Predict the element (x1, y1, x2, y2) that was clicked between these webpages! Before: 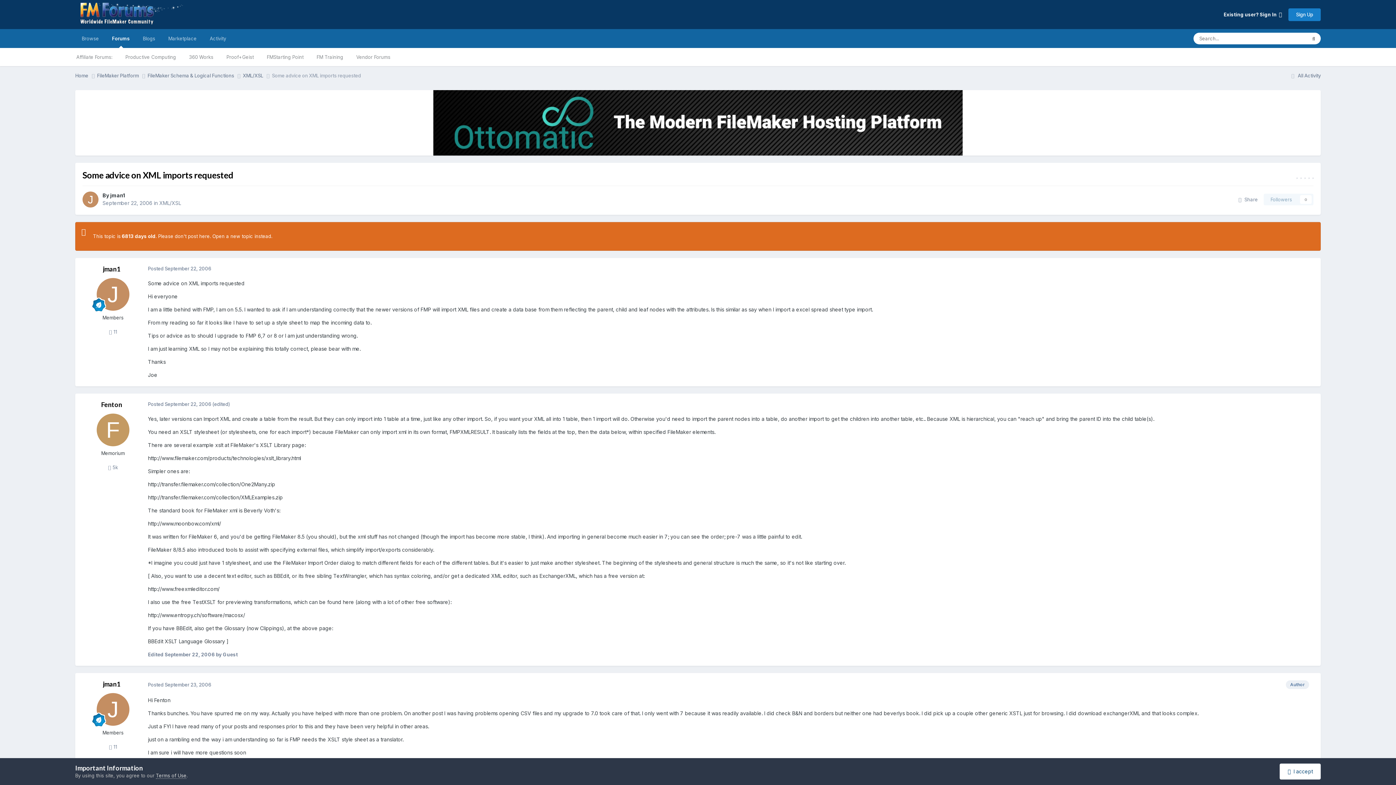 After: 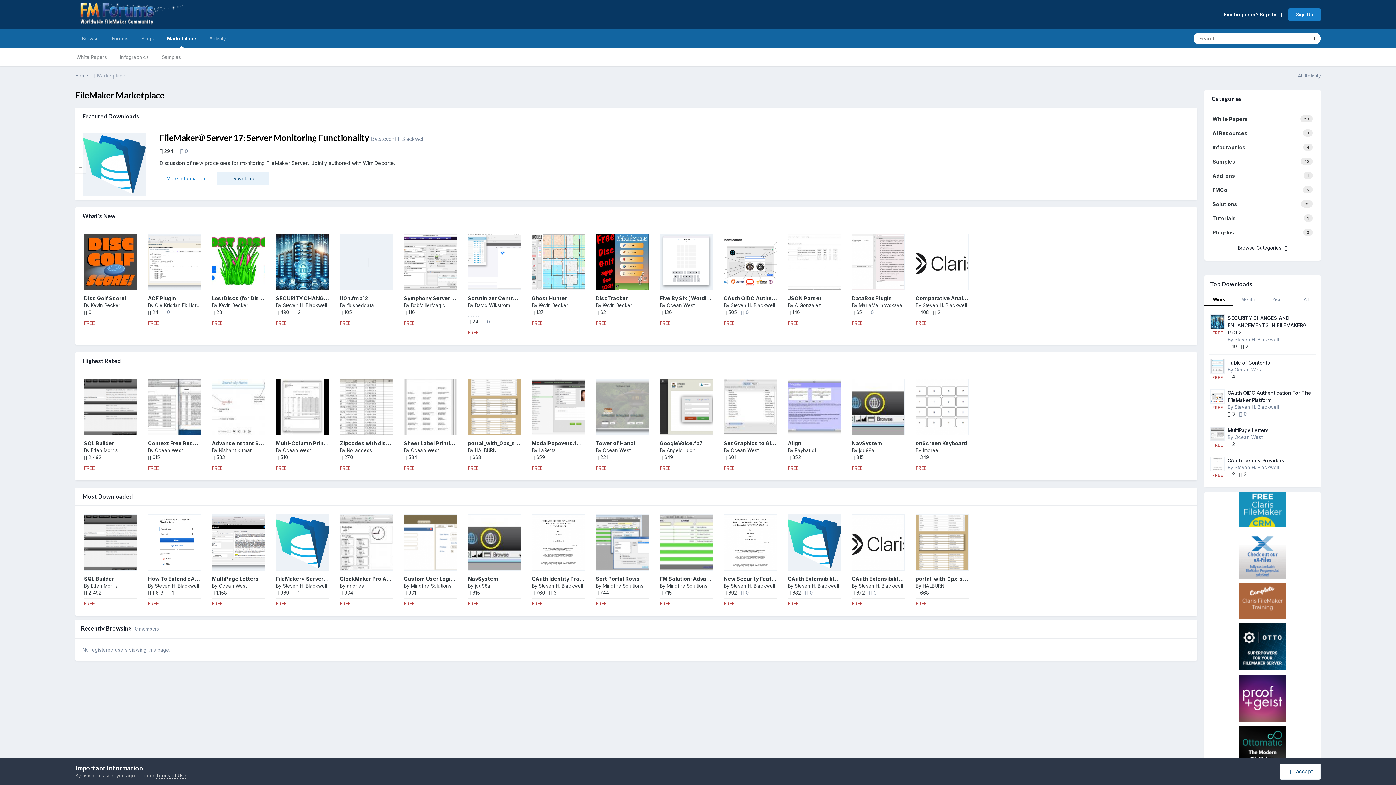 Action: bbox: (161, 29, 203, 48) label: Marketplace